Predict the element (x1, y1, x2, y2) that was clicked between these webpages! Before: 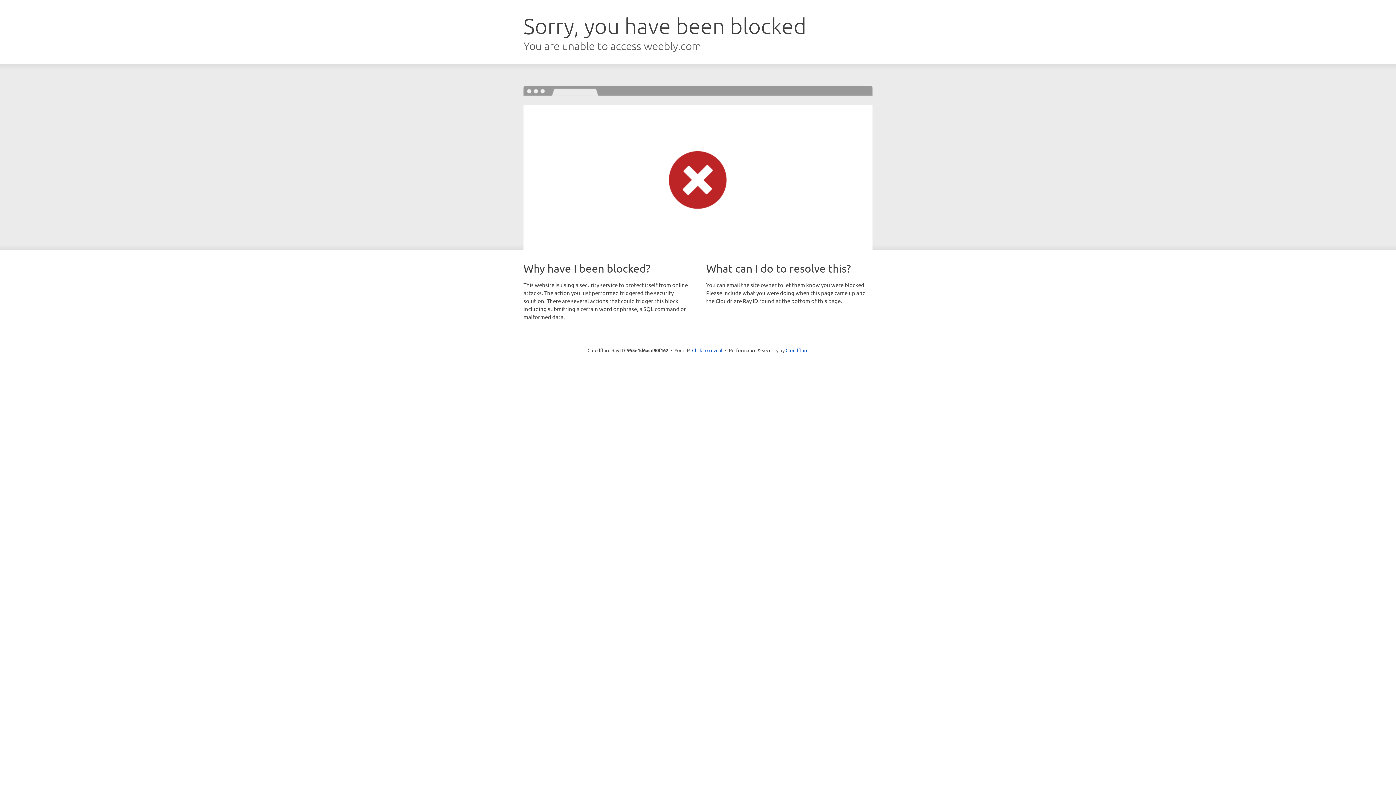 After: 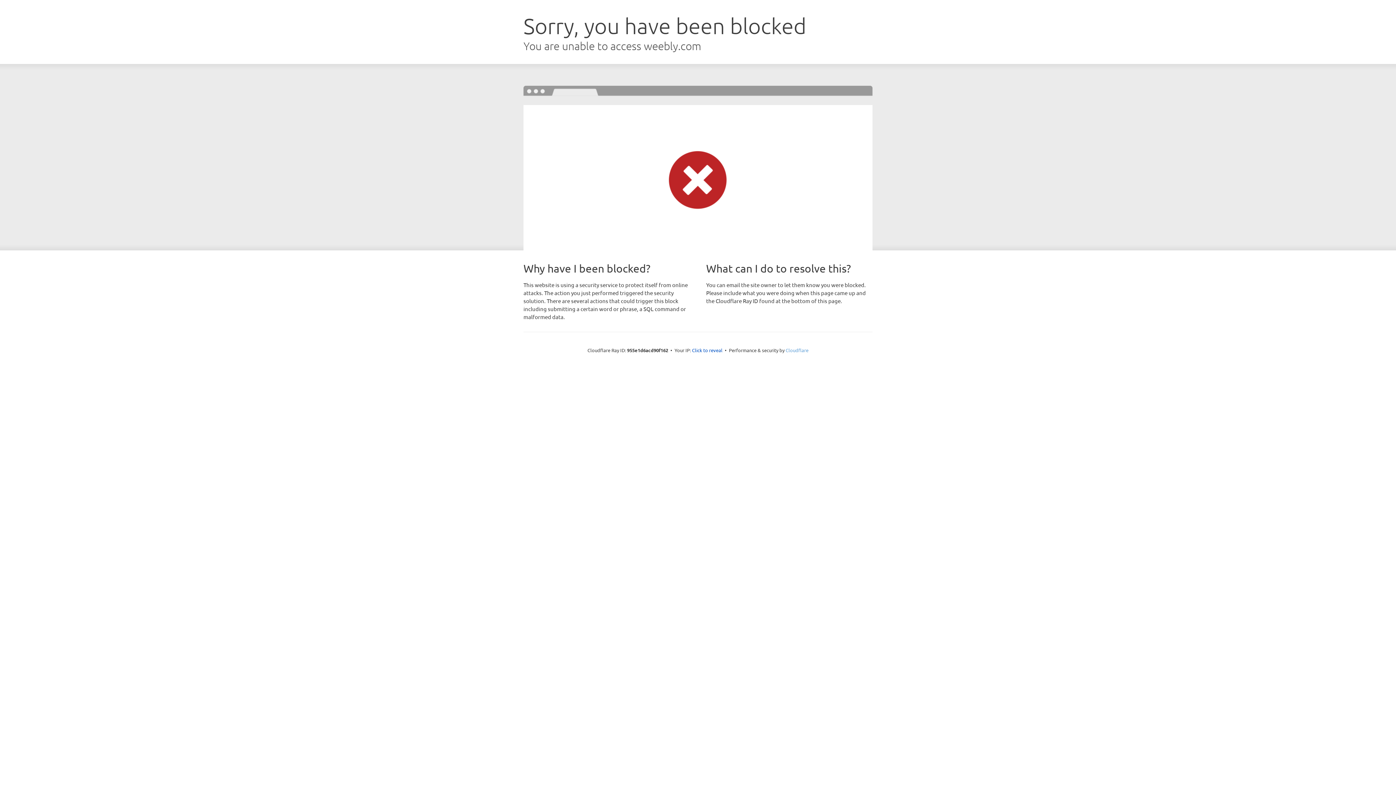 Action: bbox: (785, 347, 808, 353) label: Cloudflare